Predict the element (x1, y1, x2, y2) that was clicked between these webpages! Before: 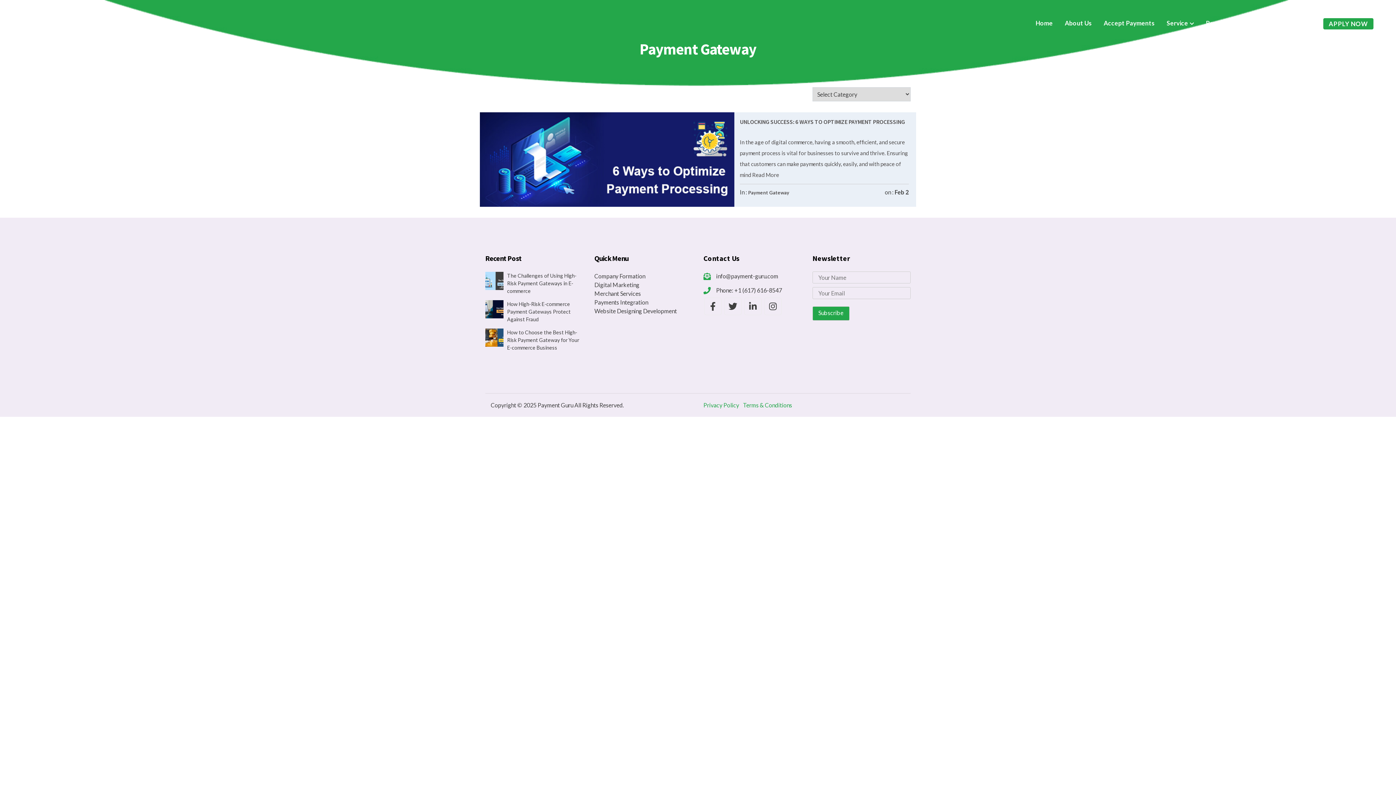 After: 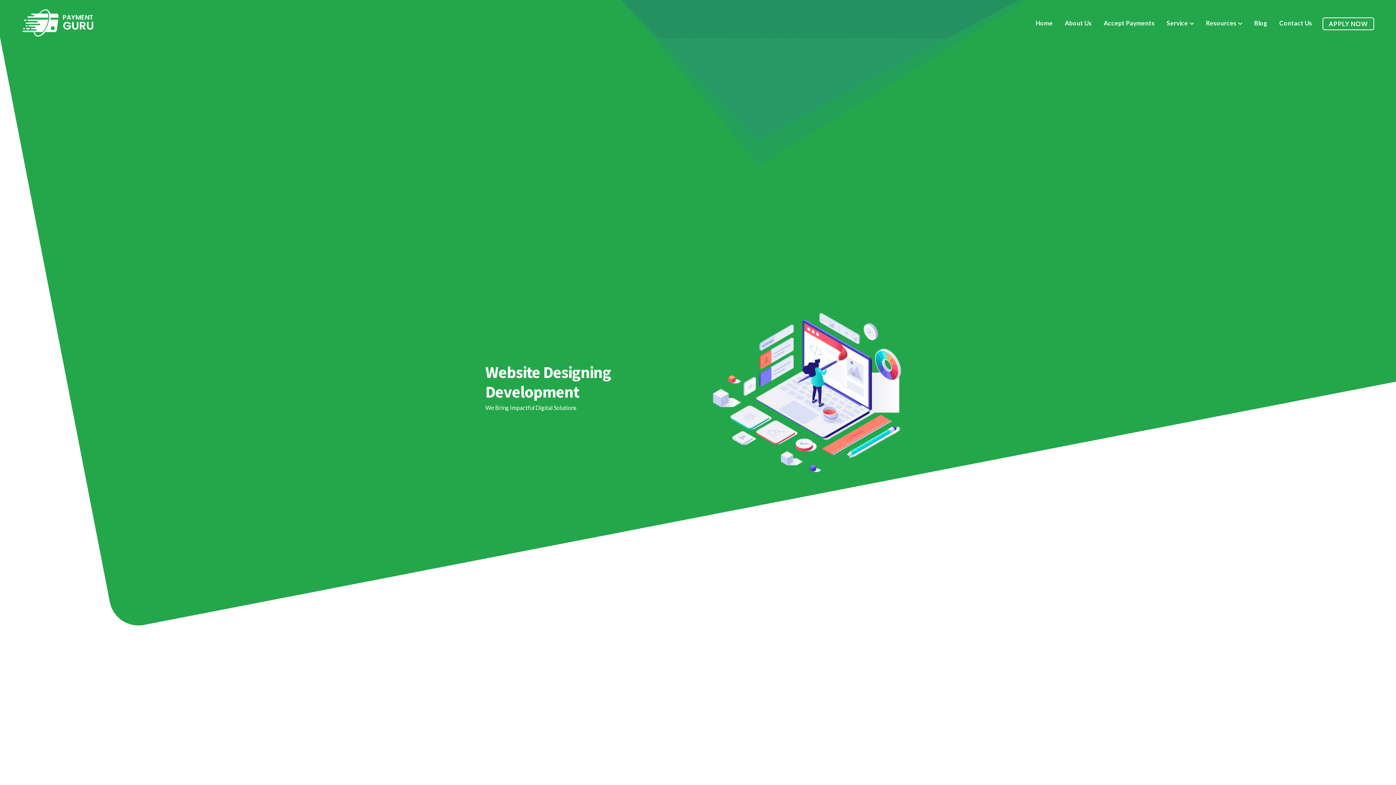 Action: bbox: (594, 307, 677, 314) label: Website Designing Development